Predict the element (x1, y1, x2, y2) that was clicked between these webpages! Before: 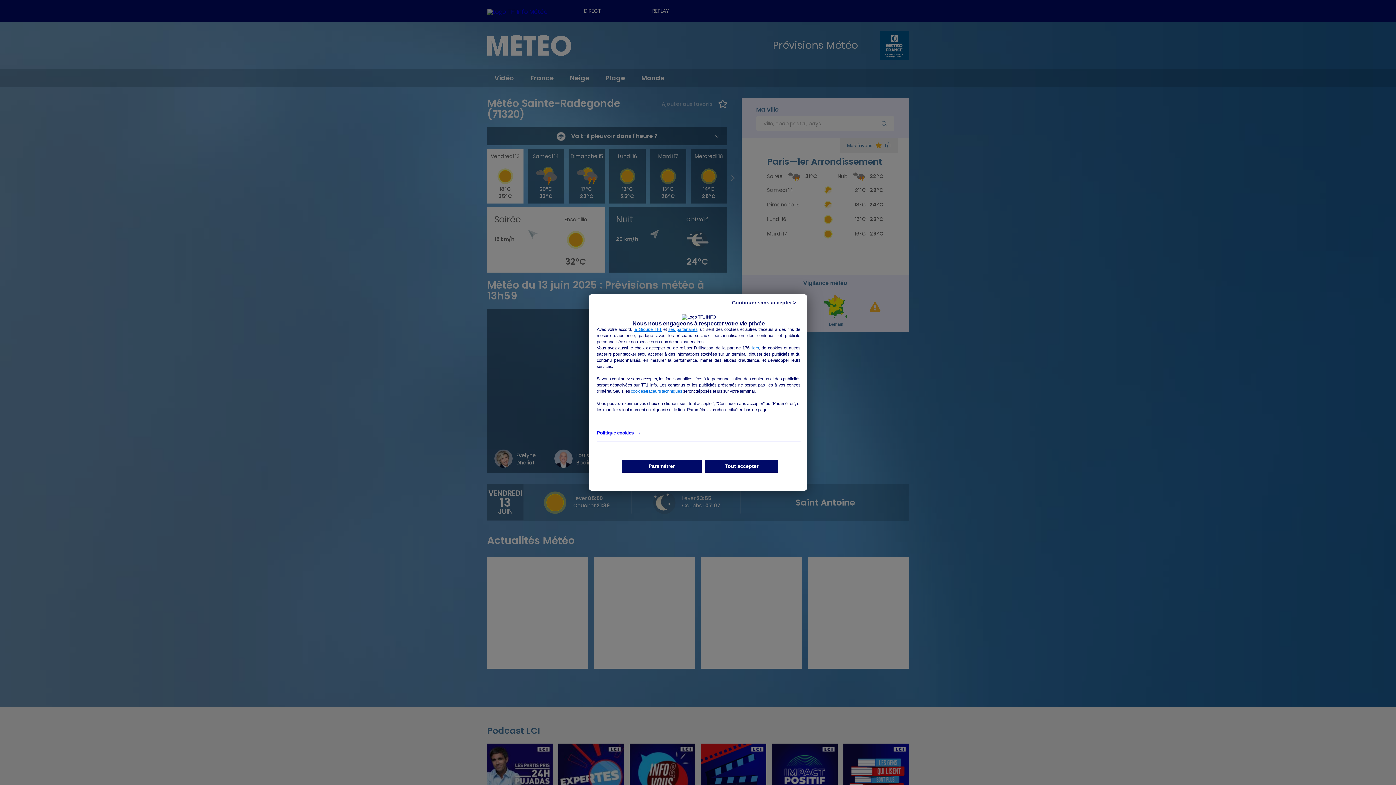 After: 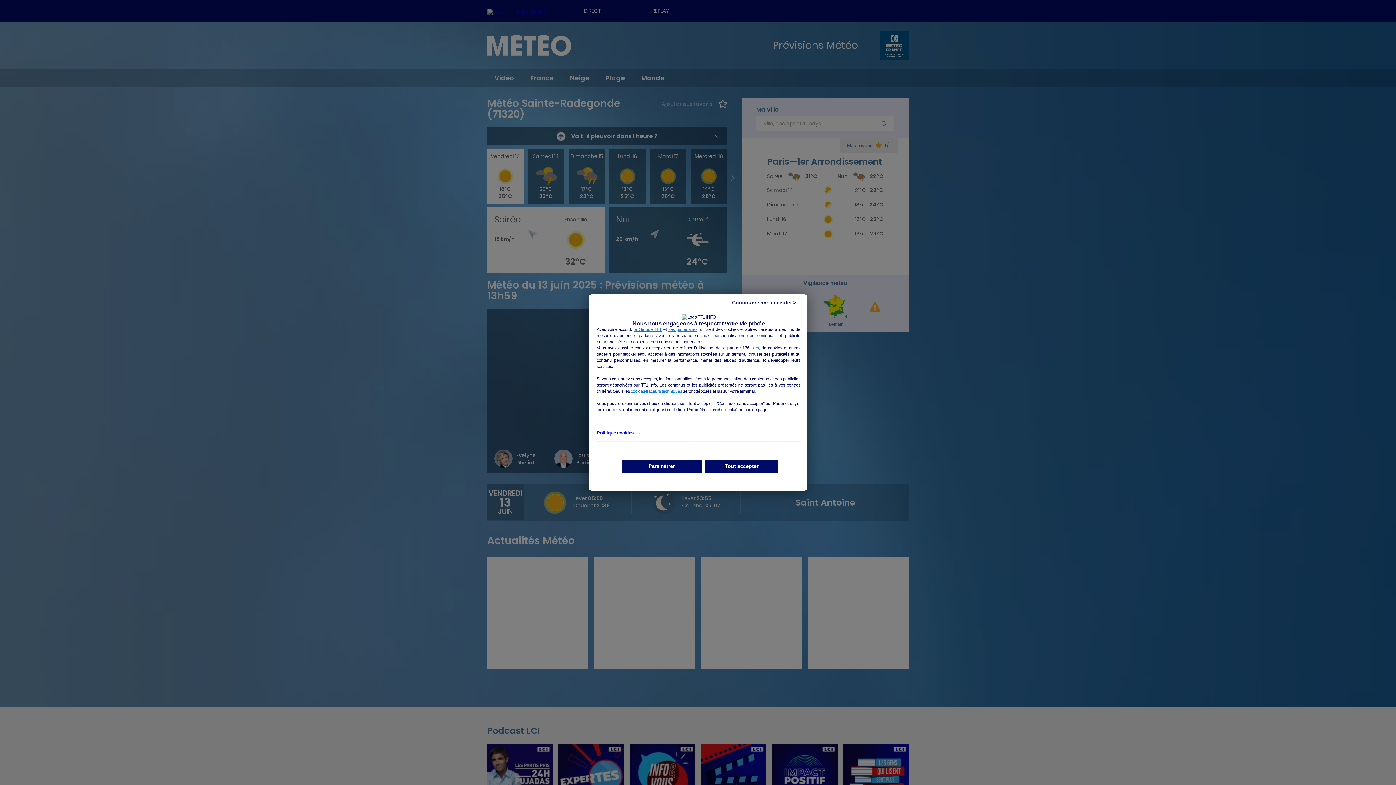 Action: bbox: (633, 327, 661, 332) label: le Groupe TF1